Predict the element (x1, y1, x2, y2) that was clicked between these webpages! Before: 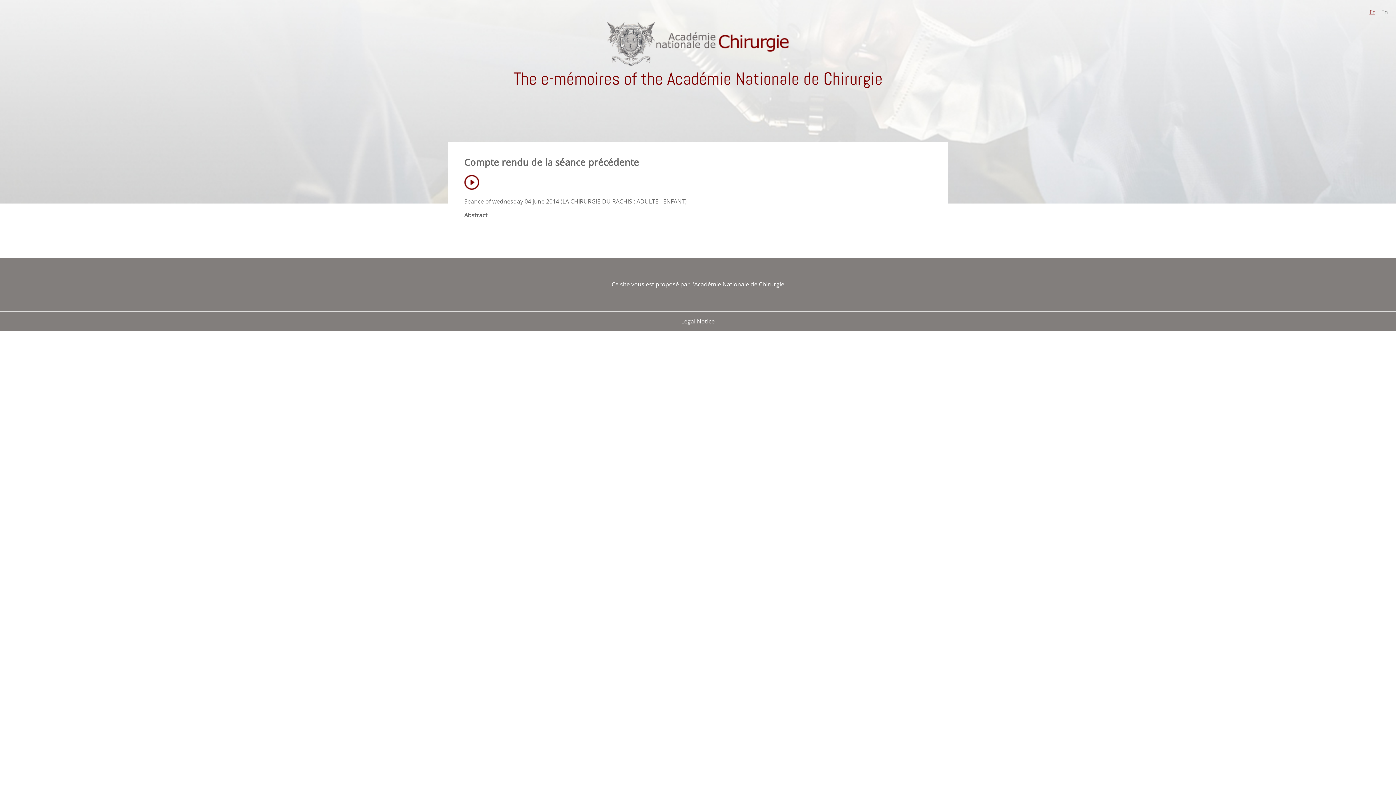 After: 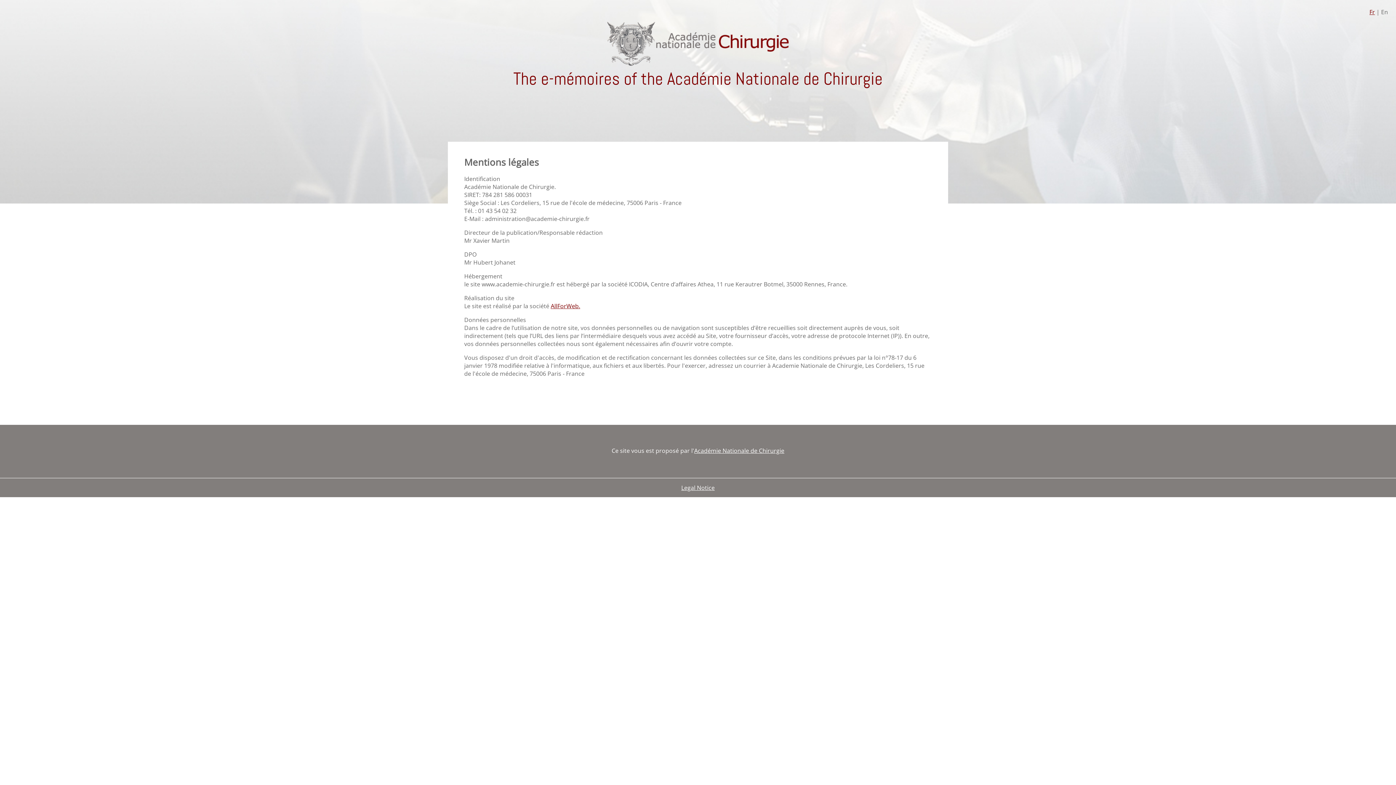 Action: bbox: (681, 317, 714, 325) label: Legal Notice